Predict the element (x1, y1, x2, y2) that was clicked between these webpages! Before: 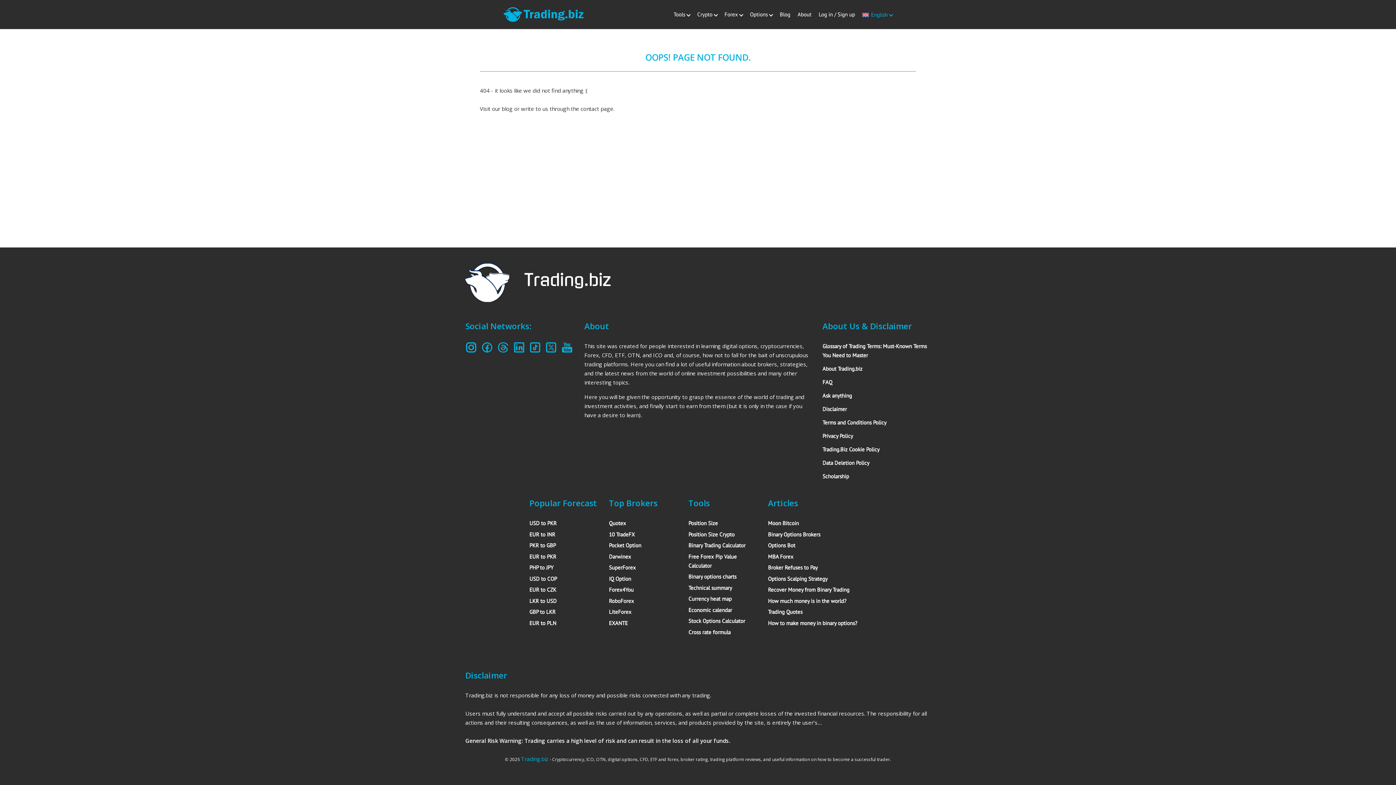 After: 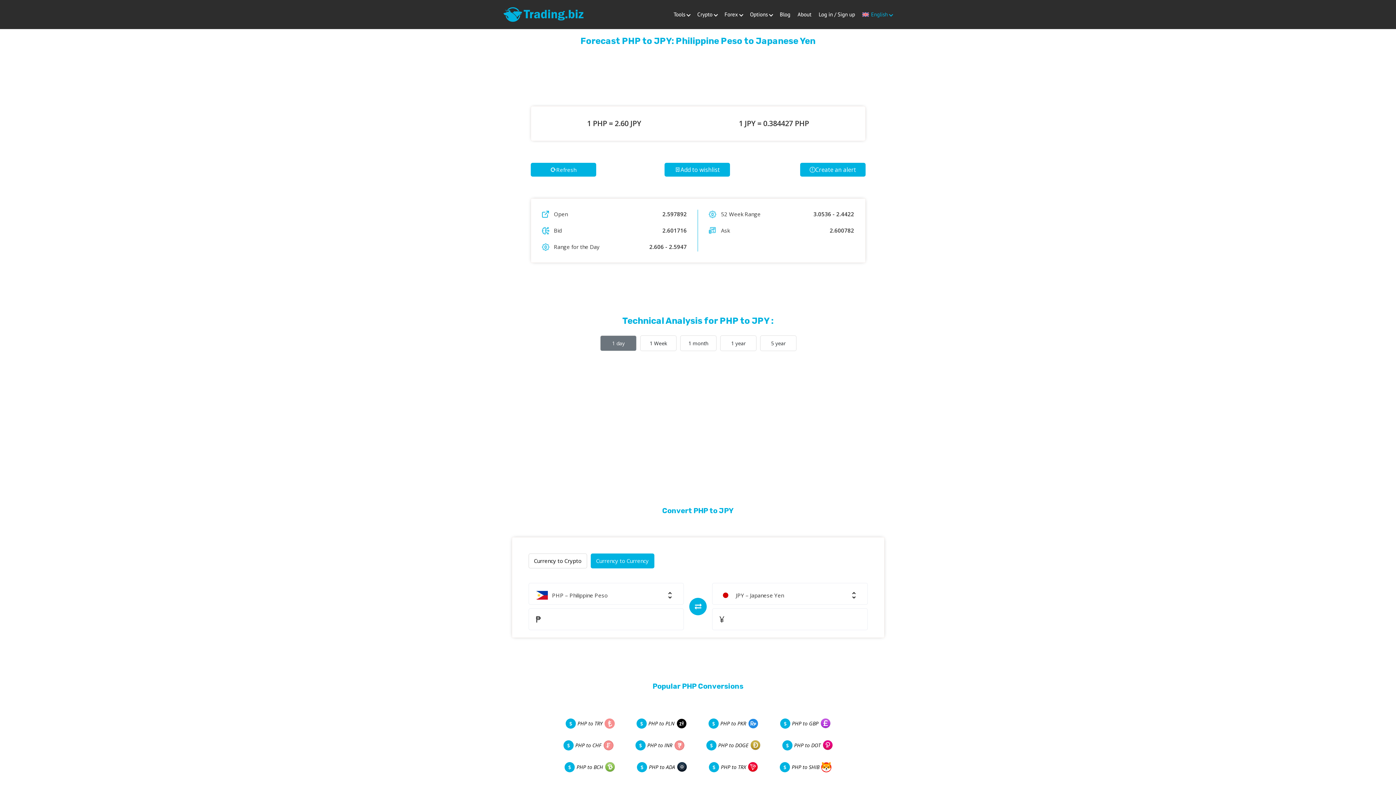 Action: label: PHP to JPY bbox: (529, 564, 553, 571)